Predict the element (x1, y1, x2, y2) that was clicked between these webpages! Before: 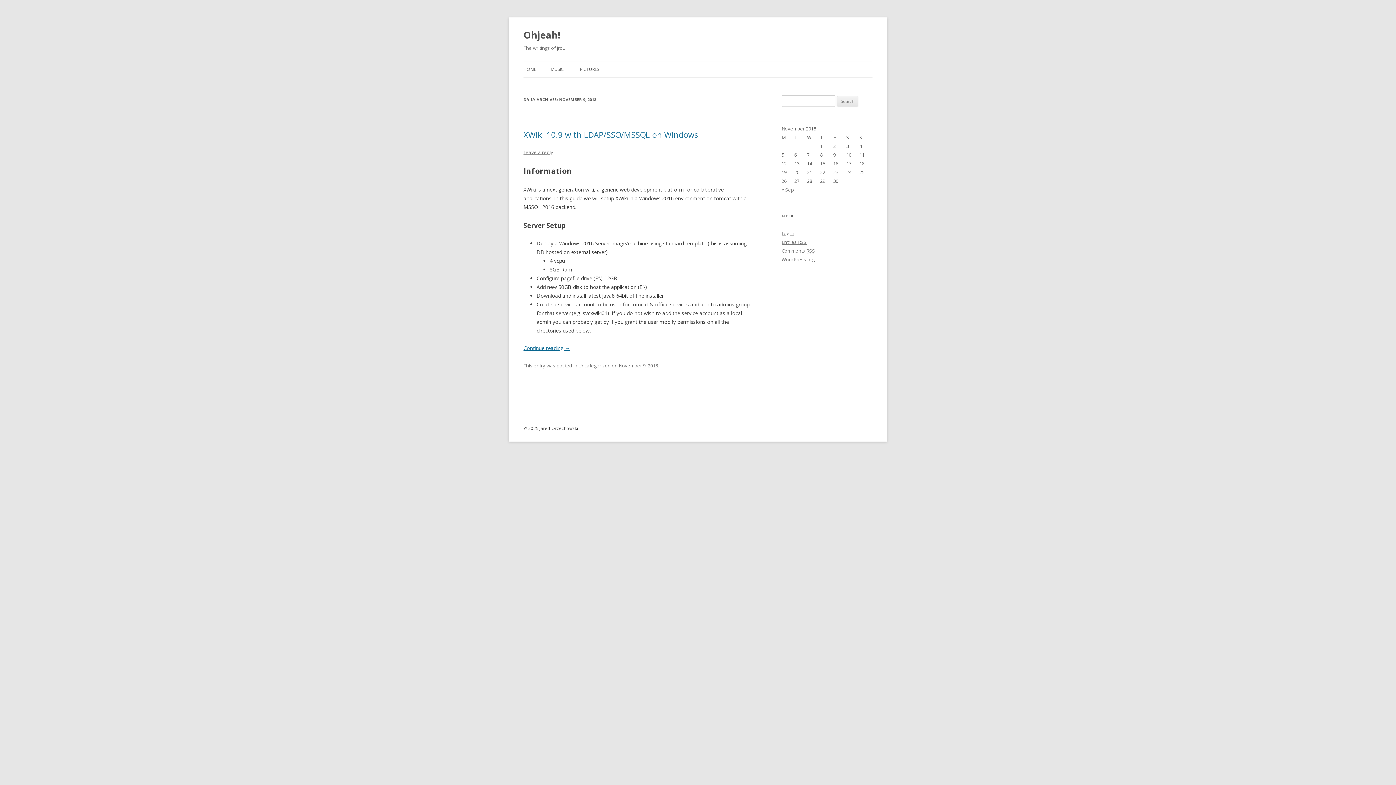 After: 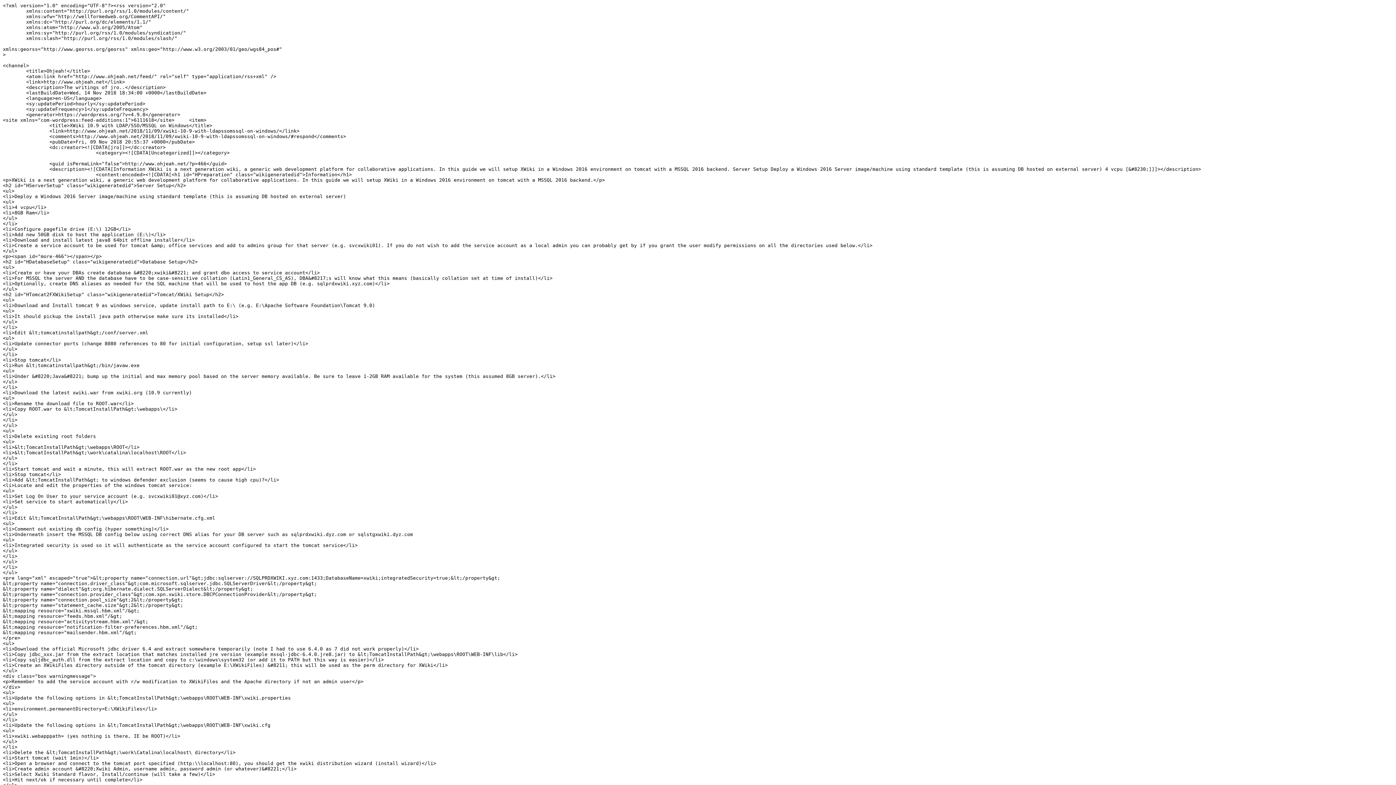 Action: label: Entries RSS bbox: (781, 238, 806, 245)